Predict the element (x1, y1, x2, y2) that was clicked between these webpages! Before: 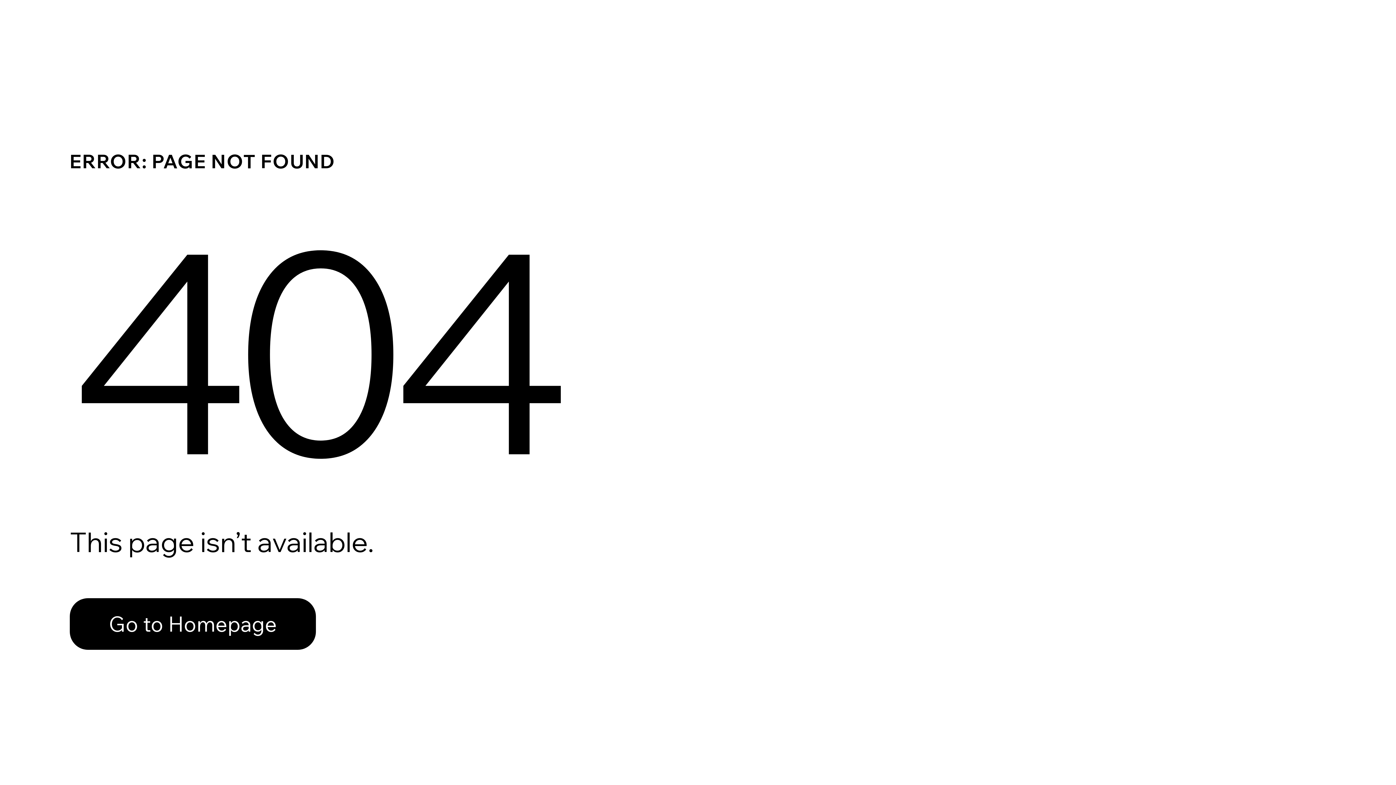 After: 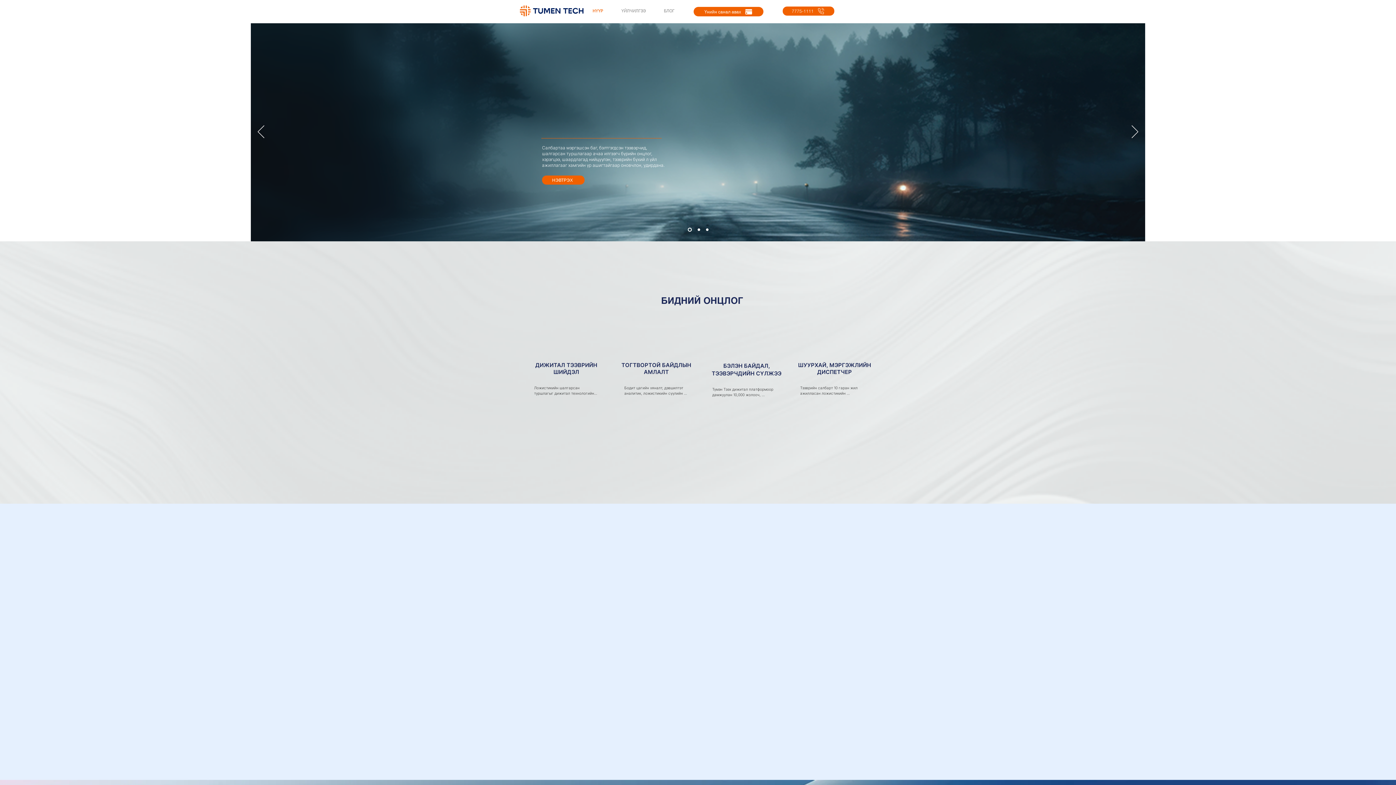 Action: label: Go to Homepage bbox: (69, 598, 316, 650)